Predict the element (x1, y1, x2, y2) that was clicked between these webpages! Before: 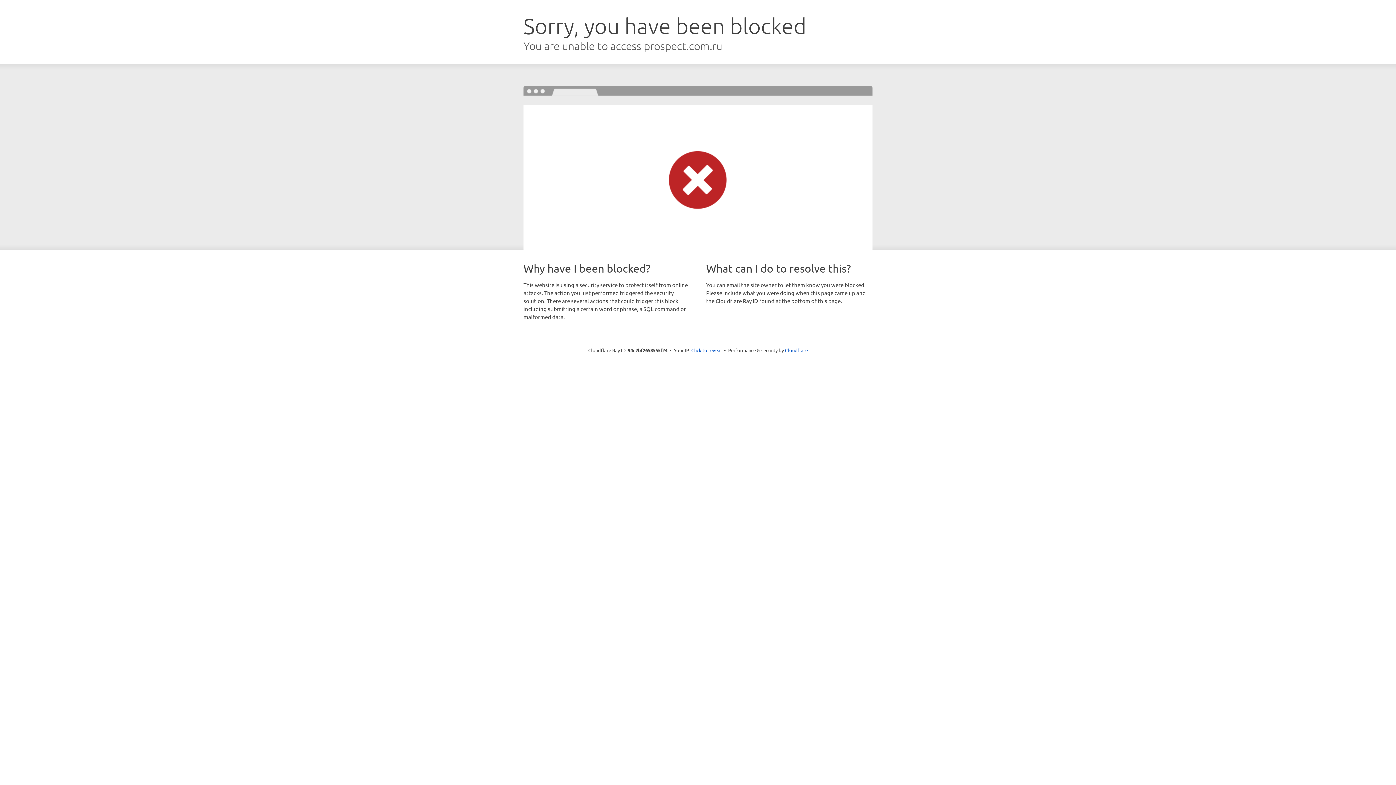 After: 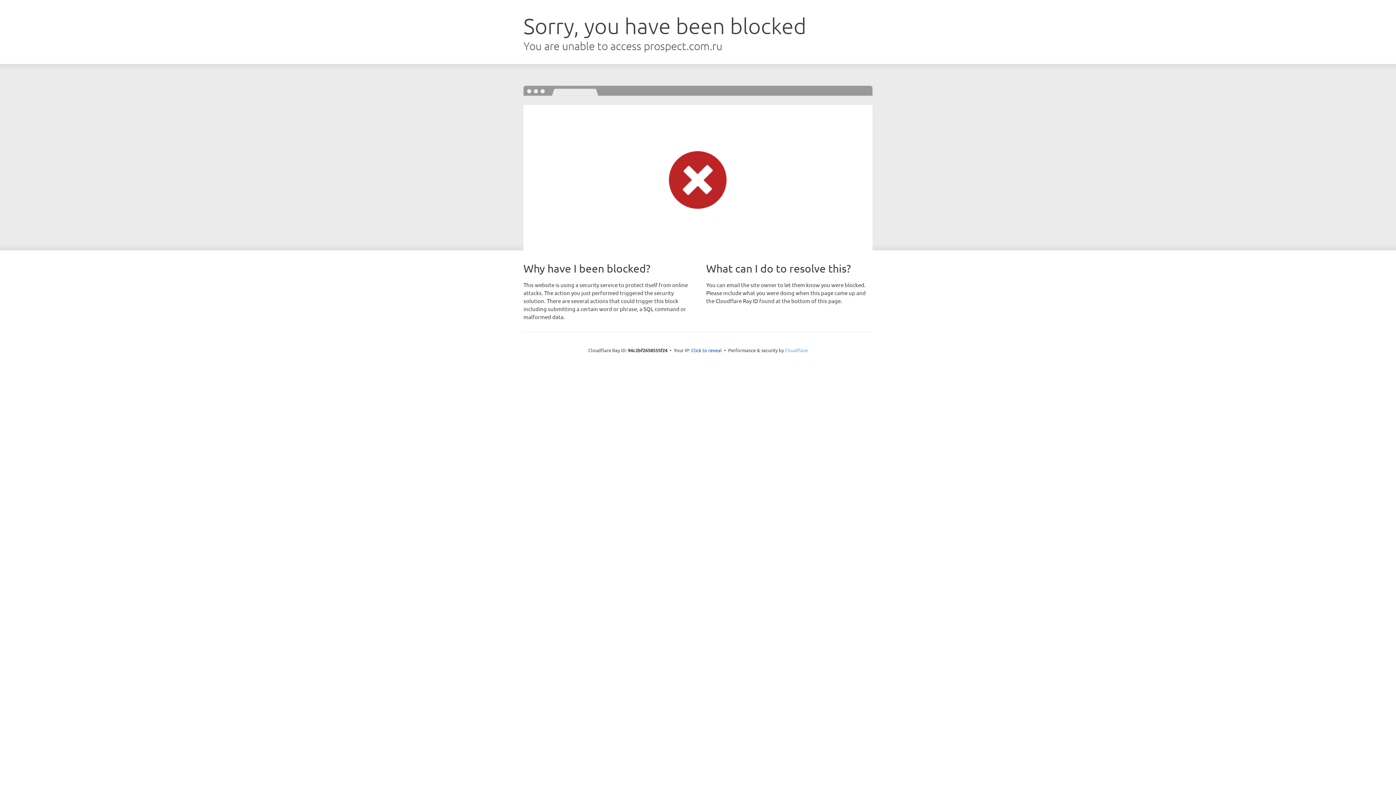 Action: bbox: (785, 347, 808, 353) label: Cloudflare